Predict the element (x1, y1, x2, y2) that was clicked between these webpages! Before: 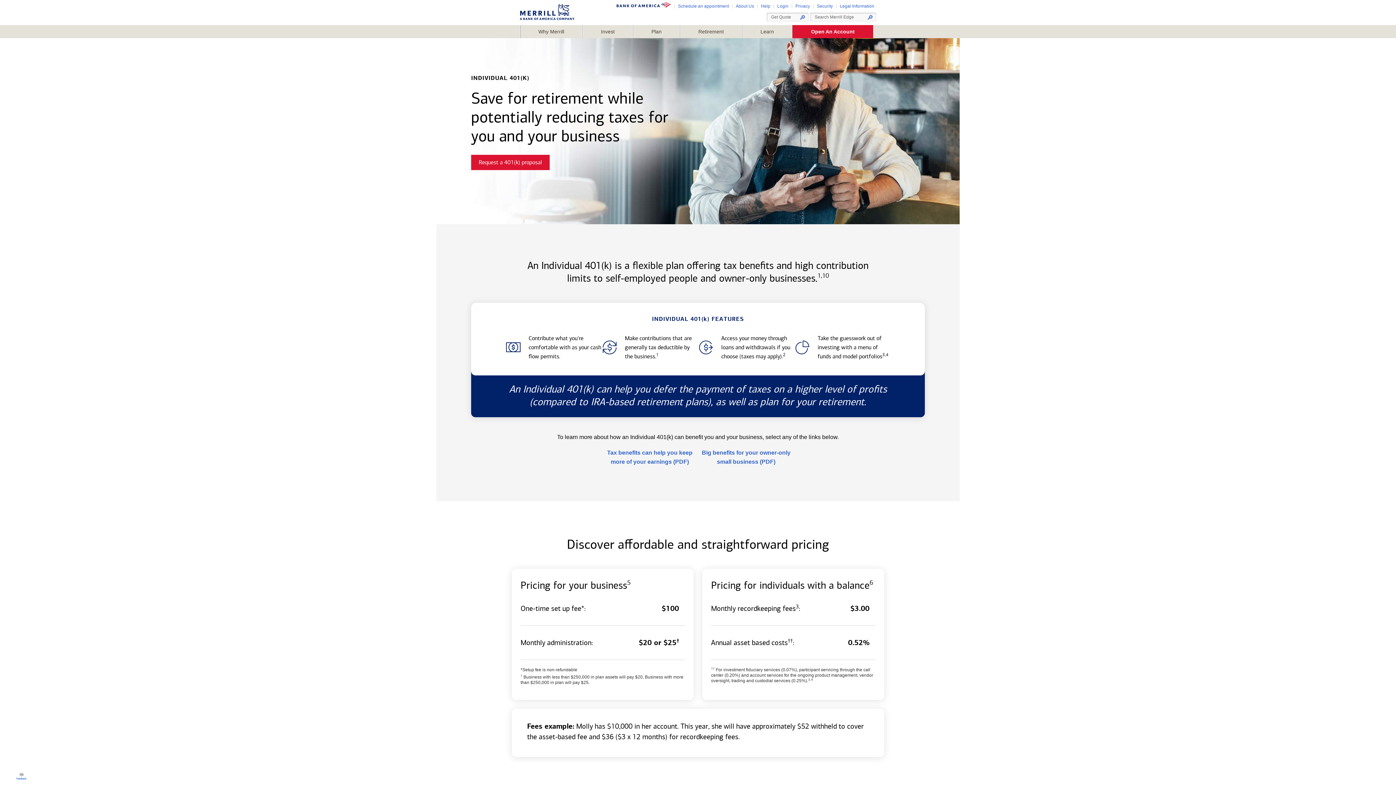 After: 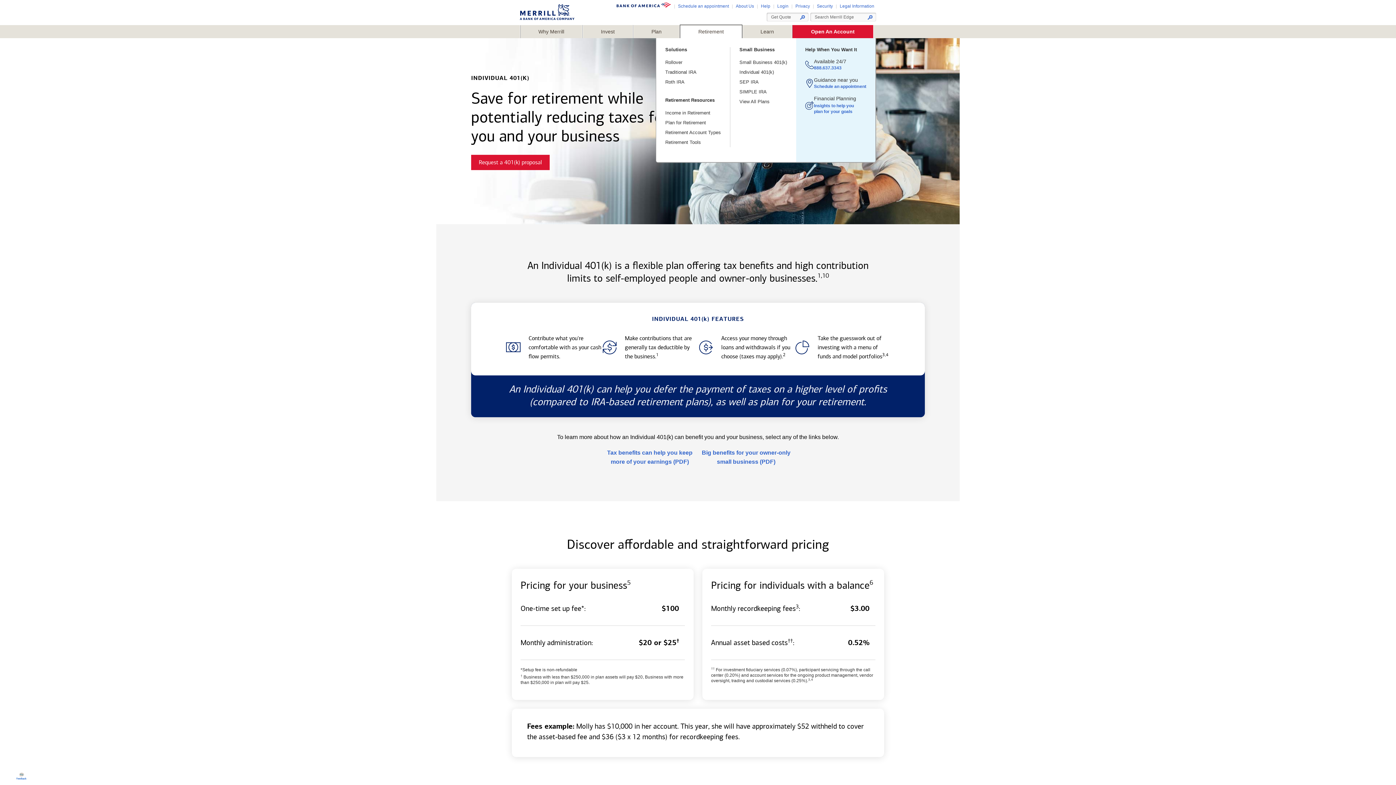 Action: label: Retirement bbox: (680, 25, 742, 38)